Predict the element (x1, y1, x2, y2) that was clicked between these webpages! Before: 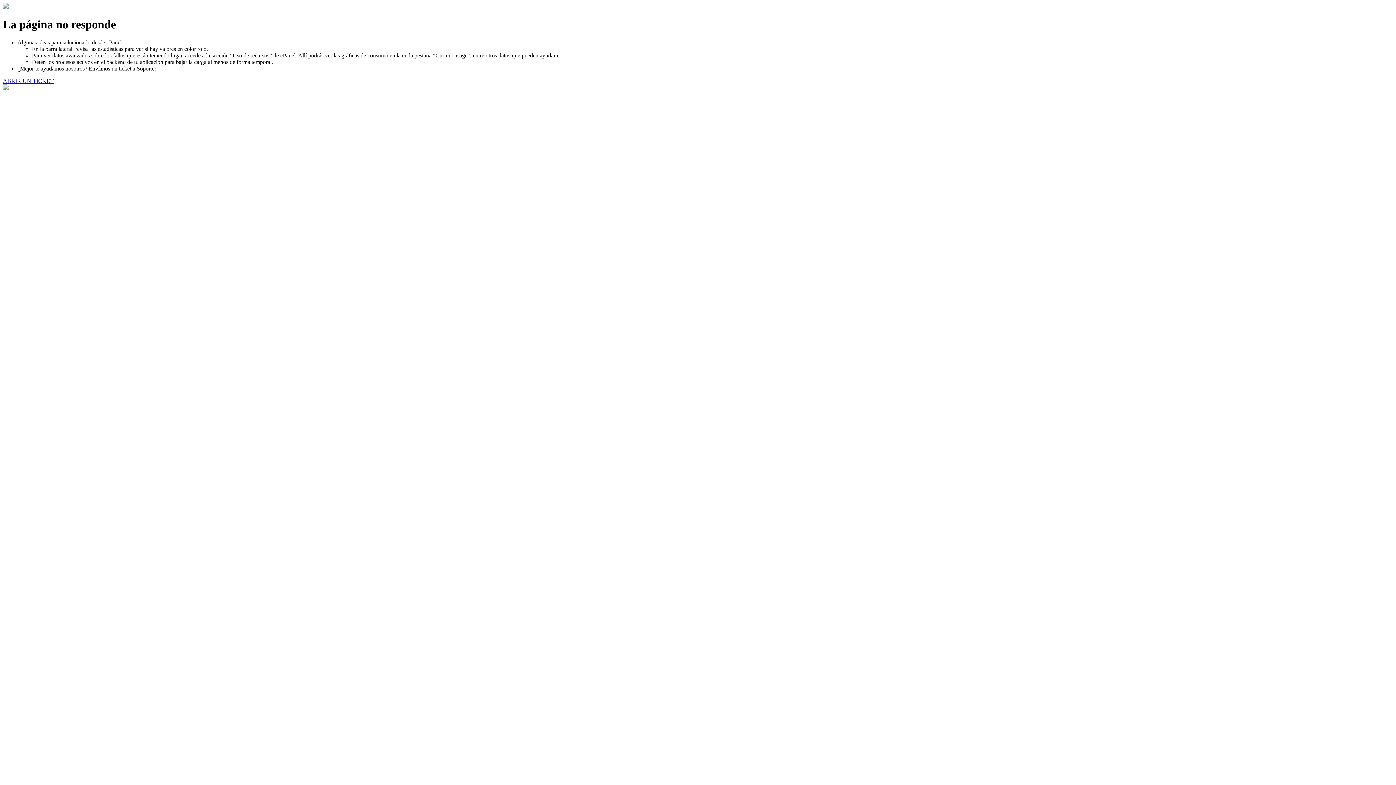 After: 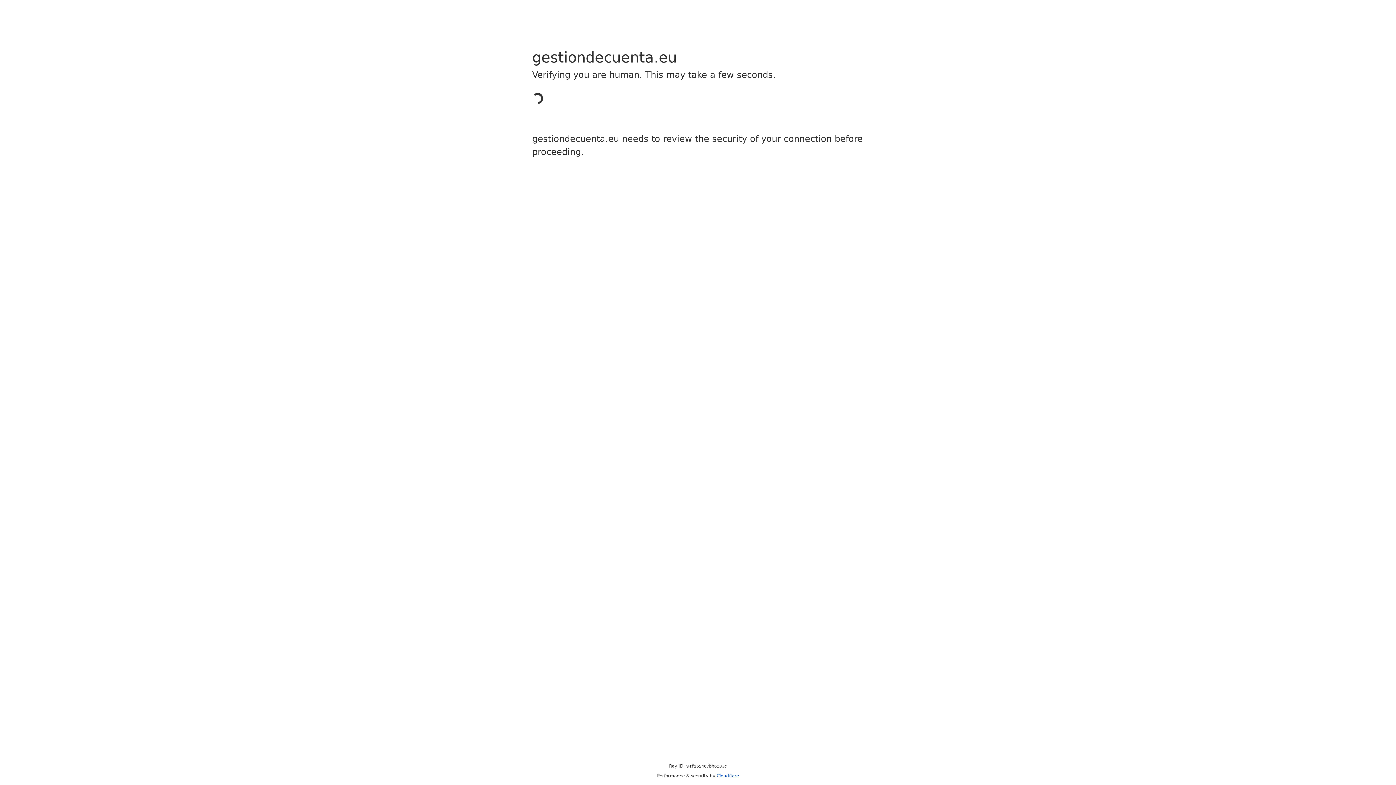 Action: bbox: (2, 77, 53, 83) label: ABRIR UN TICKET